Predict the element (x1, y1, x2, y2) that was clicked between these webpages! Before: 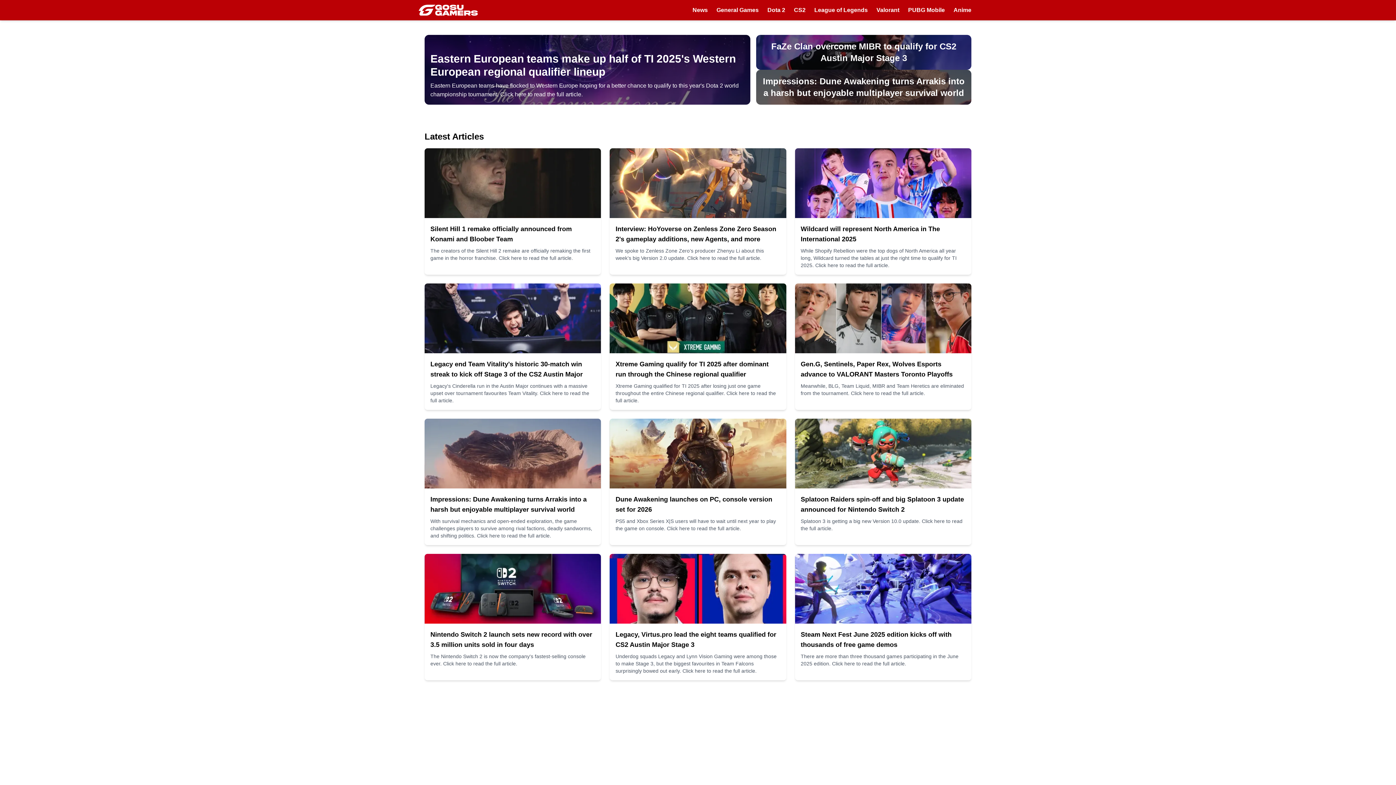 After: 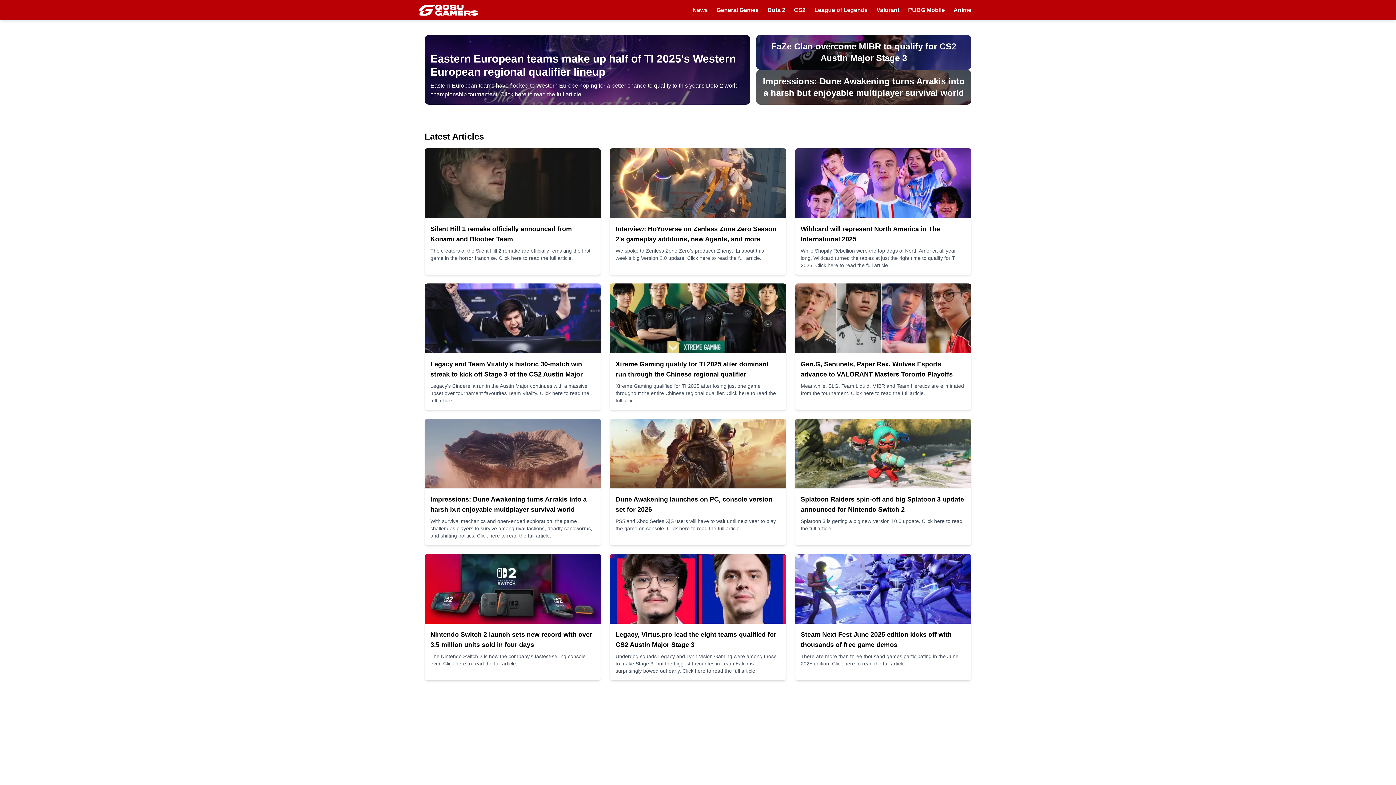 Action: label: Steam Next Fest June 2025 edition kicks off with thousands of free game demos

There are more than three thousand games participating in the June 2025 edition. Click here to read the full article. bbox: (795, 554, 971, 680)